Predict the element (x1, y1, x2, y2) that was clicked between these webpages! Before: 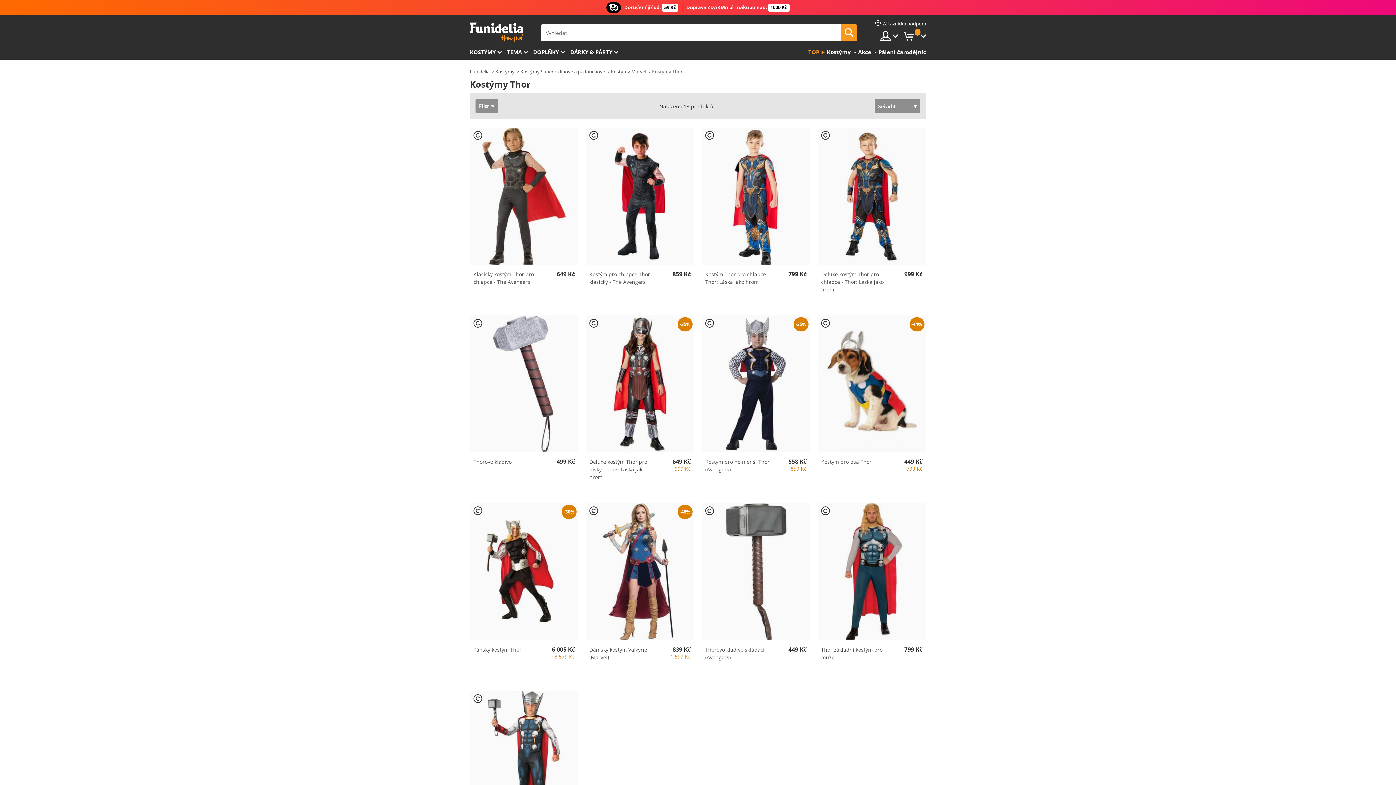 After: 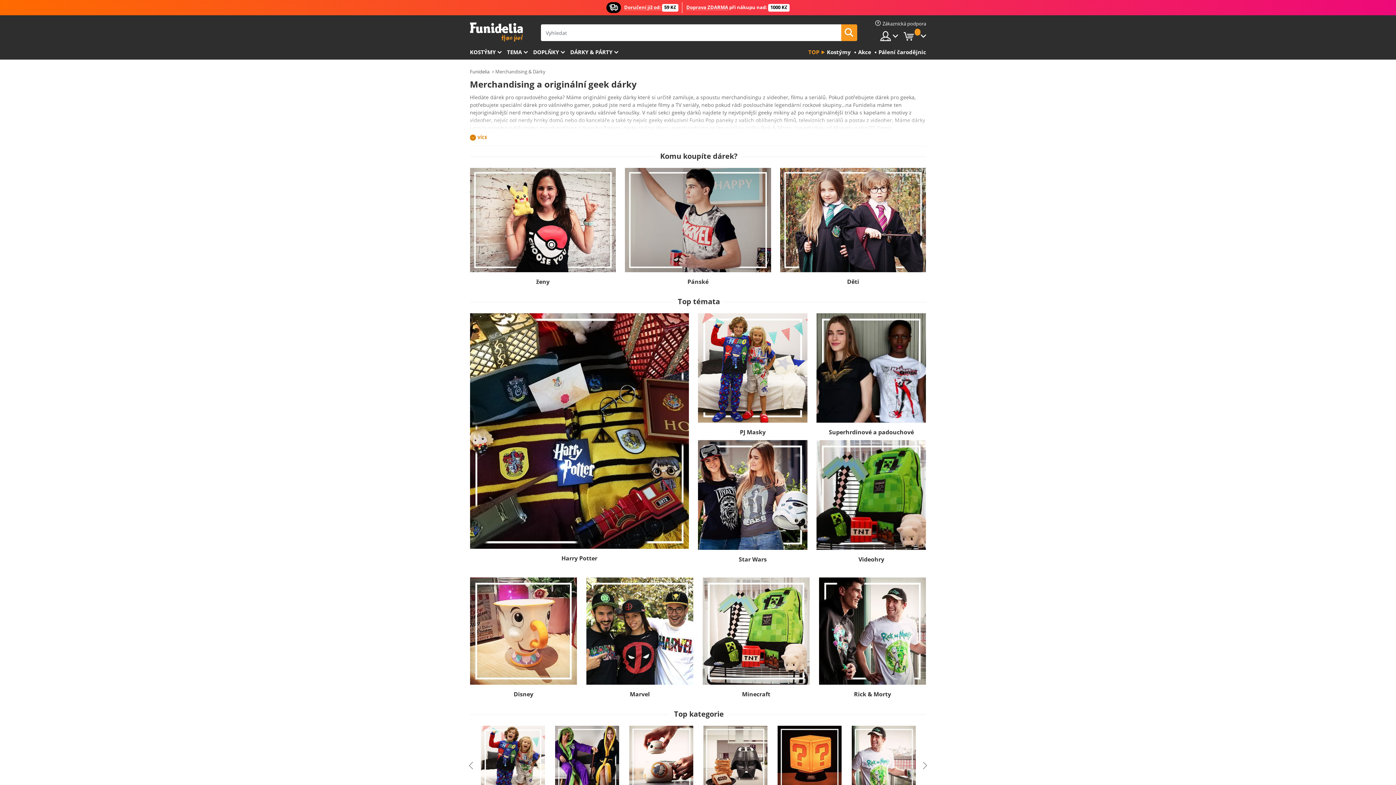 Action: bbox: (570, 45, 623, 59) label: DÁRKY & PÁRTY